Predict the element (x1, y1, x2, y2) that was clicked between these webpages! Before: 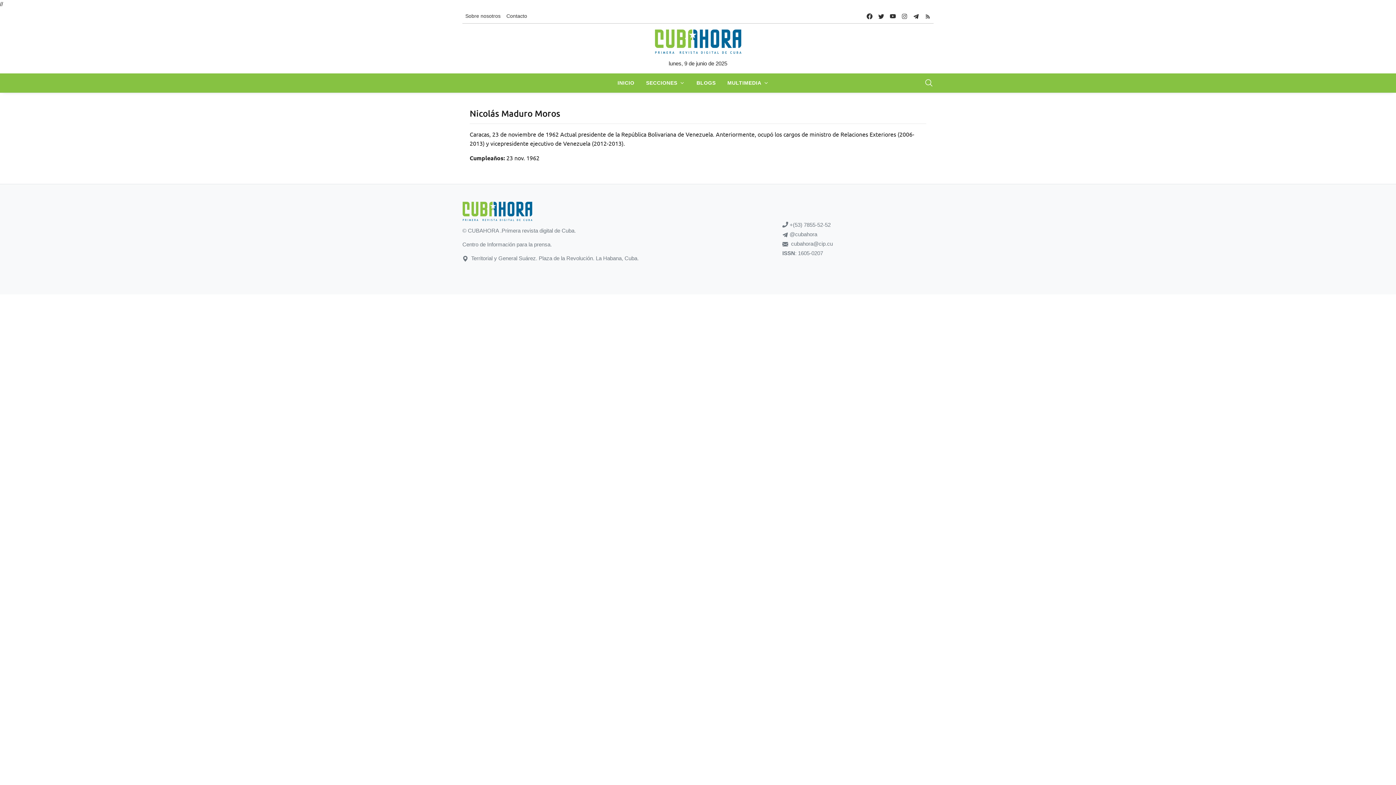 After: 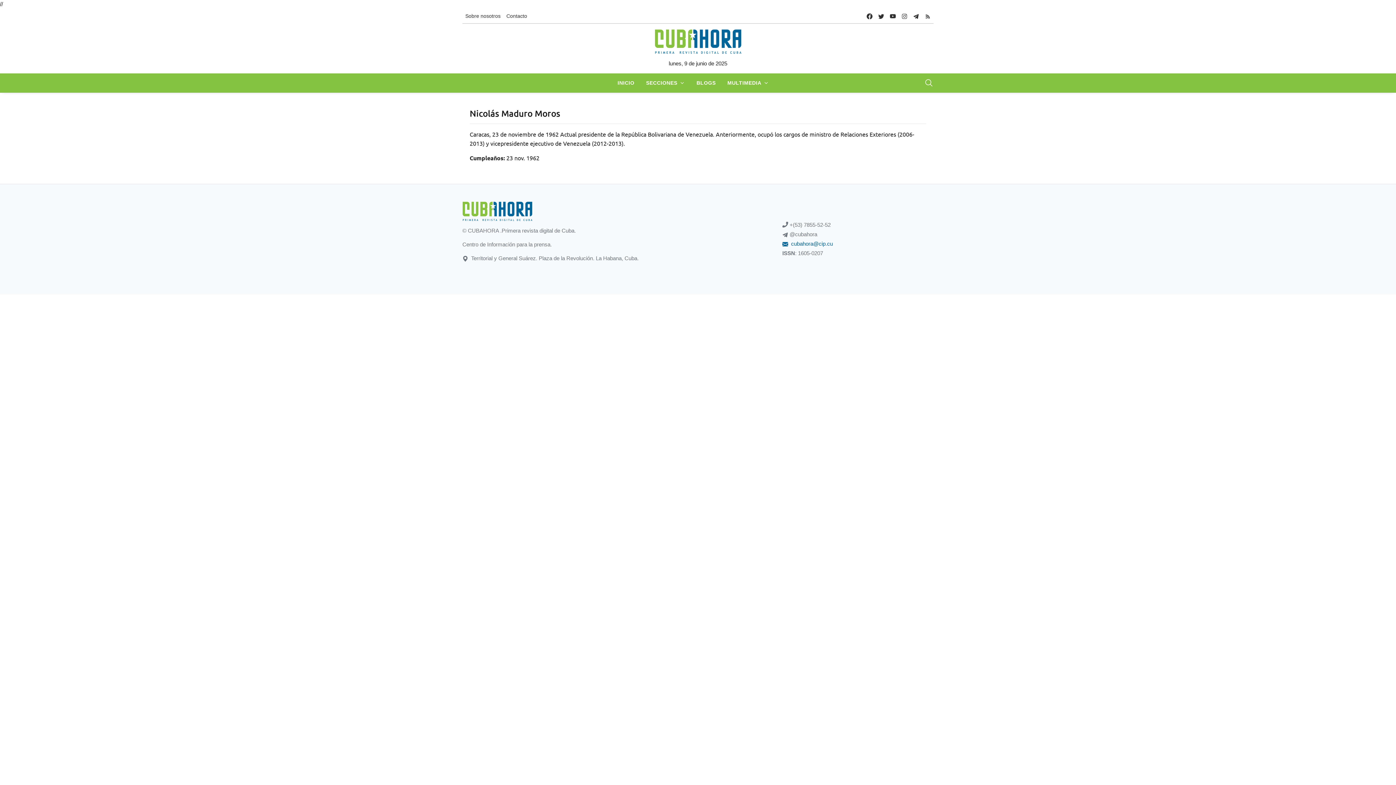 Action: label: cubahora@cip.cu bbox: (782, 240, 833, 247)